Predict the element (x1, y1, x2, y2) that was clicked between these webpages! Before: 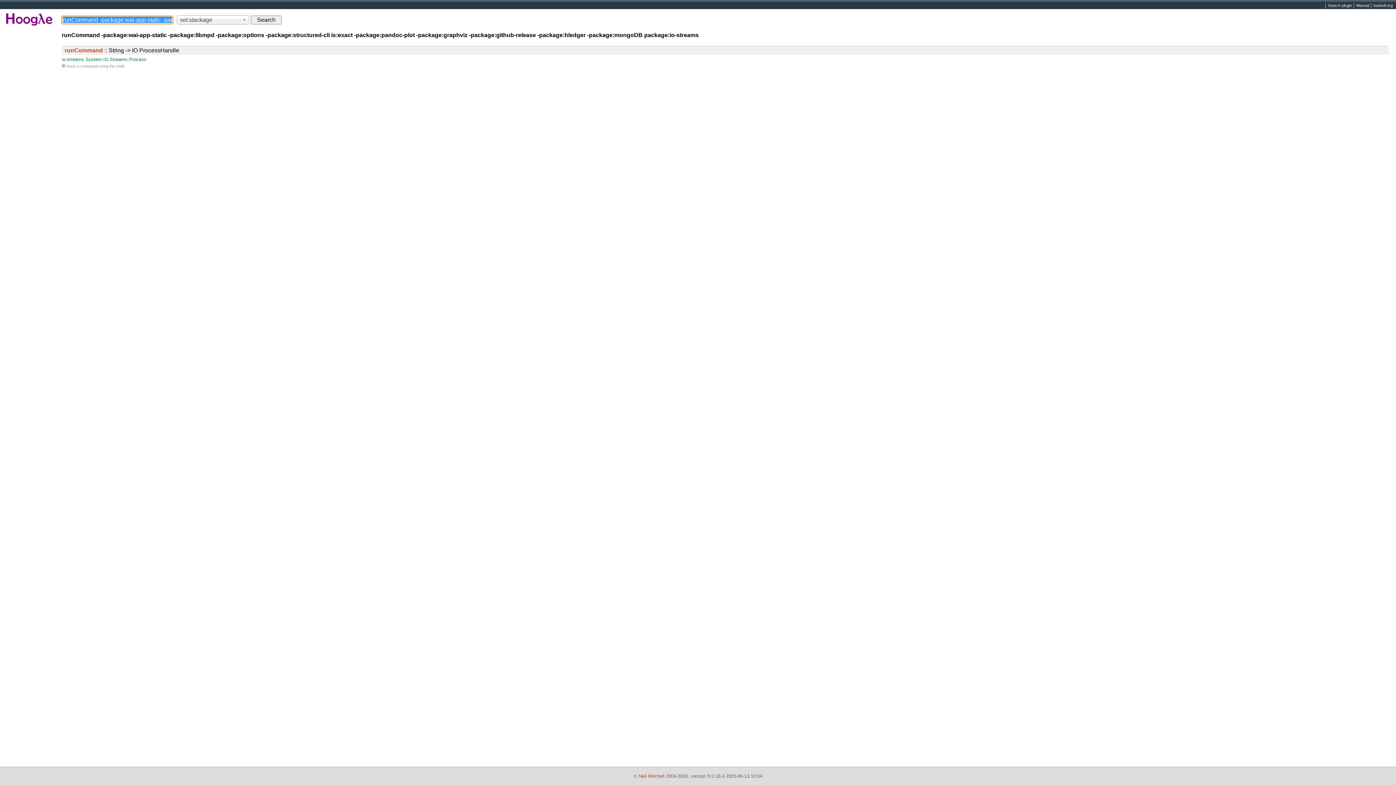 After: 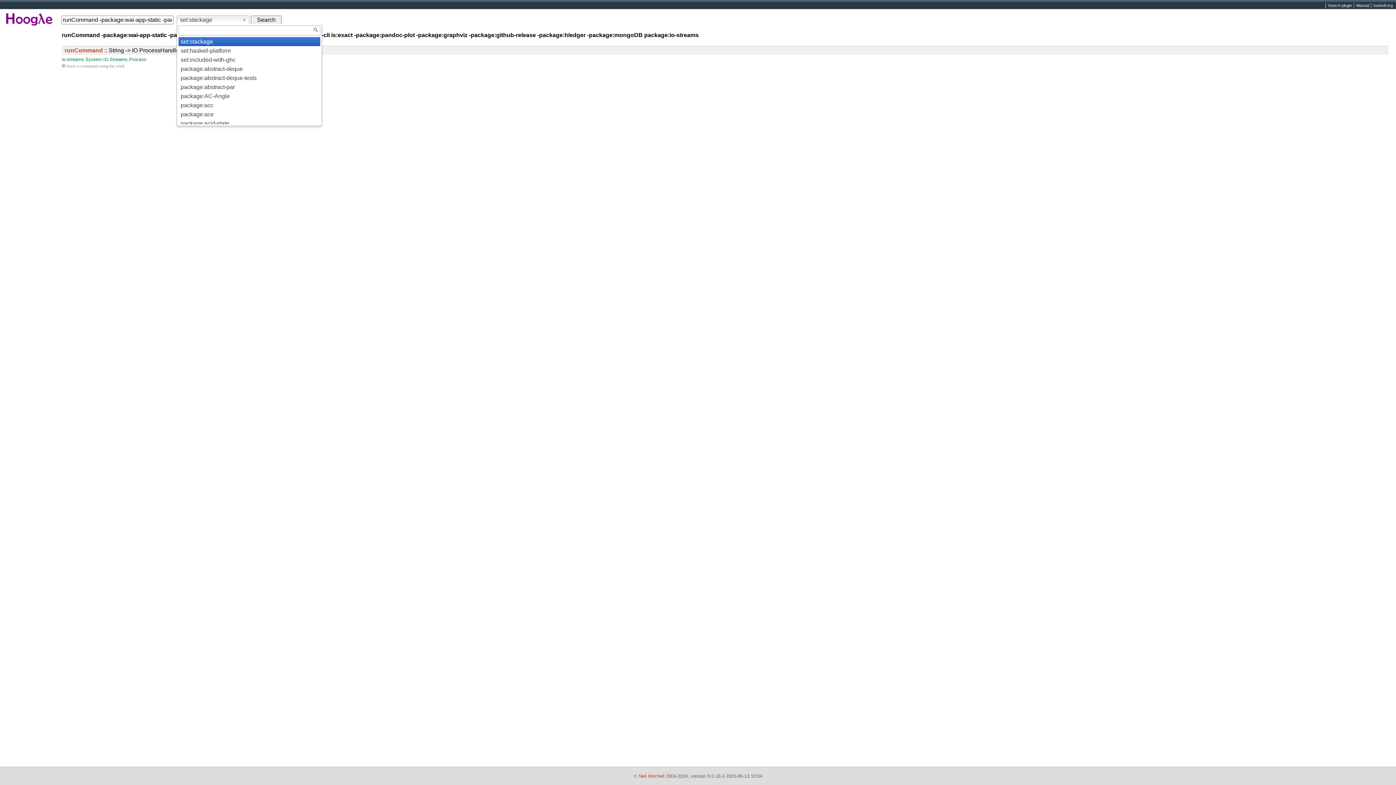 Action: label: set:stackage bbox: (176, 15, 249, 24)